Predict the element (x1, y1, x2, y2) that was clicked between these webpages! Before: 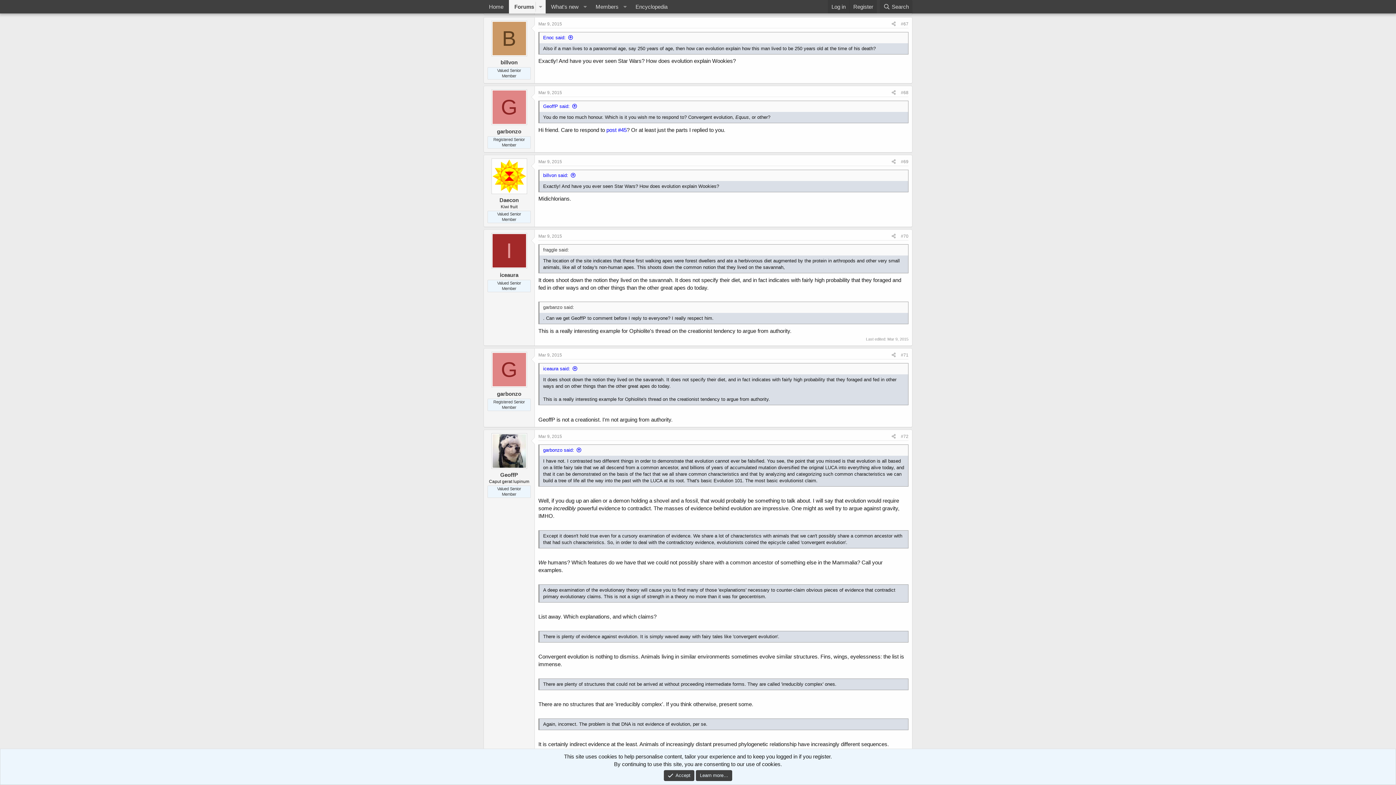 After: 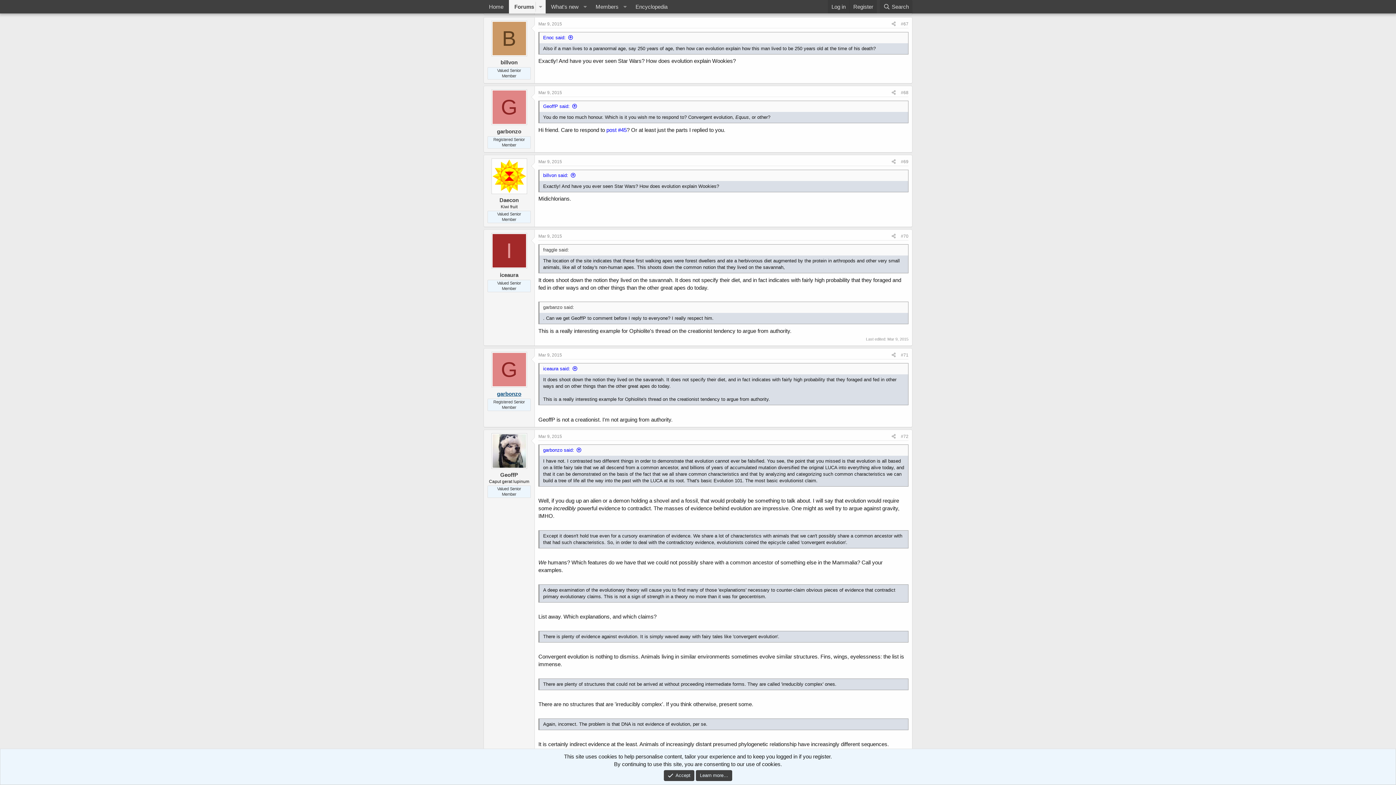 Action: bbox: (497, 390, 521, 396) label: garbonzo